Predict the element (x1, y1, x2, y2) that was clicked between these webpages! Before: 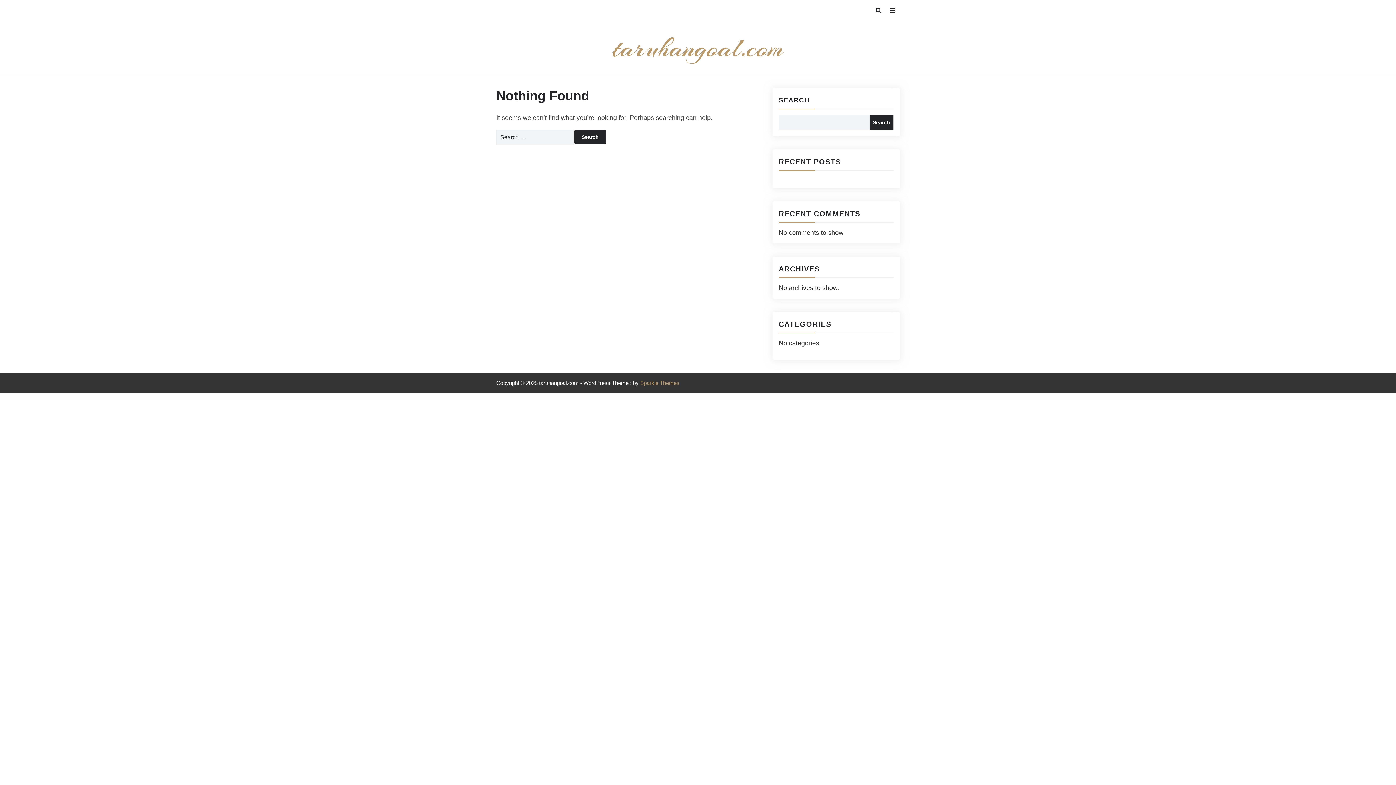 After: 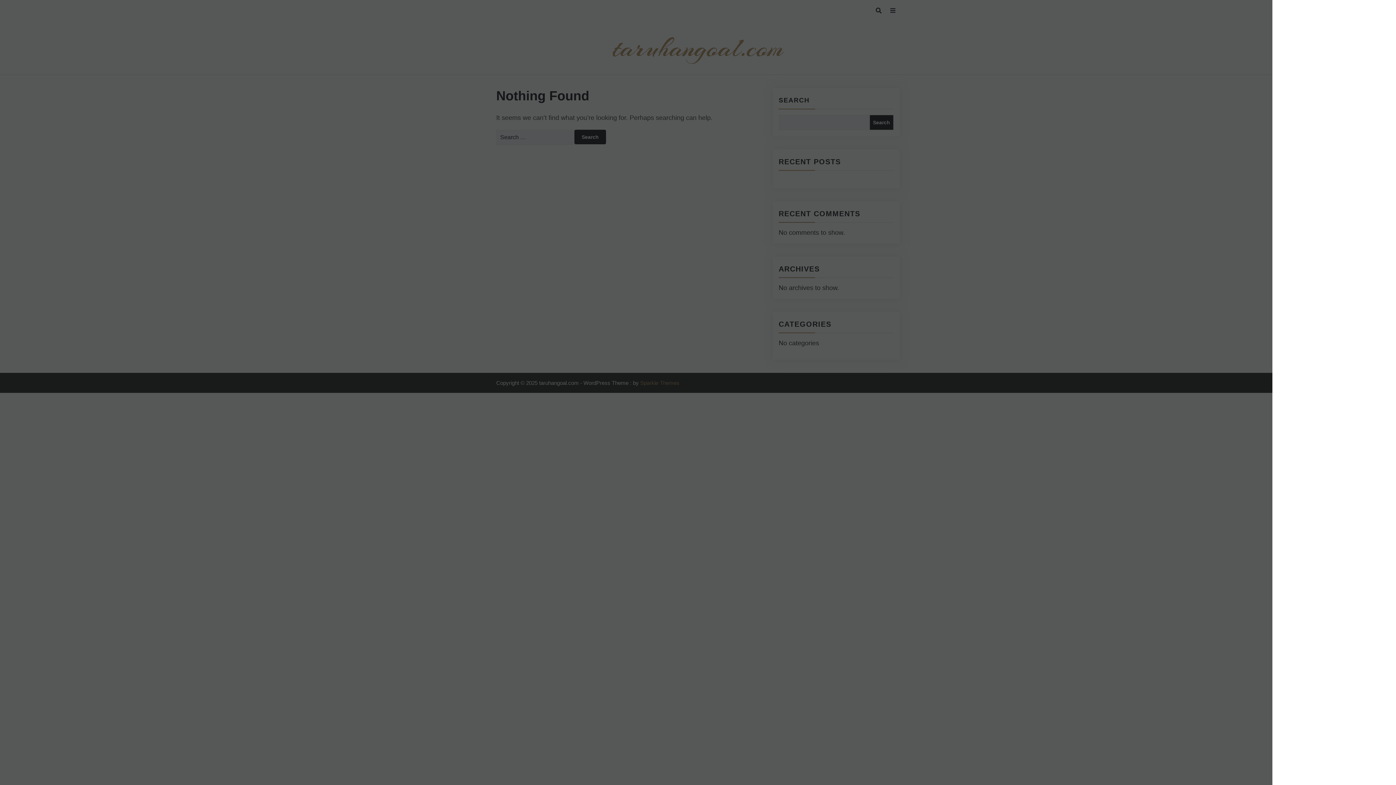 Action: bbox: (890, 7, 895, 13)